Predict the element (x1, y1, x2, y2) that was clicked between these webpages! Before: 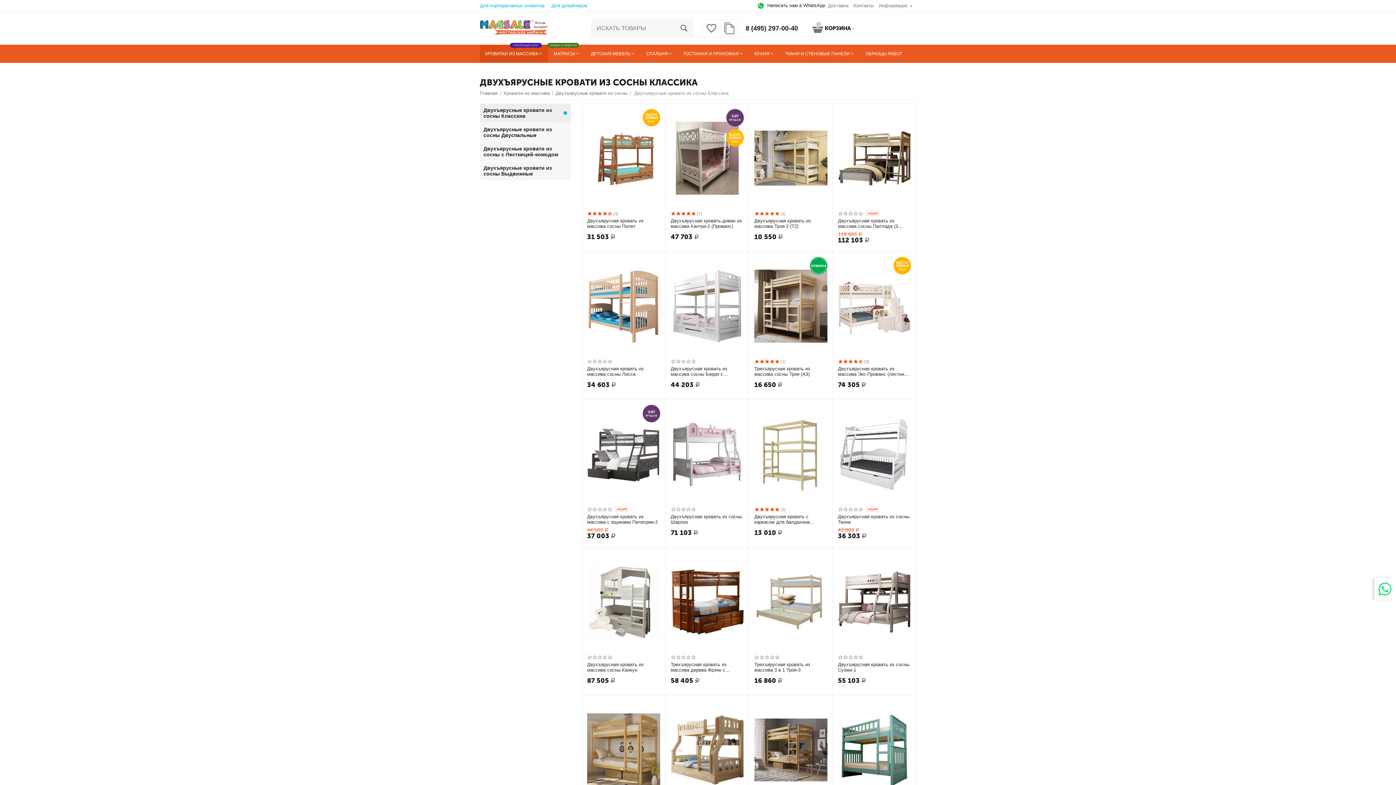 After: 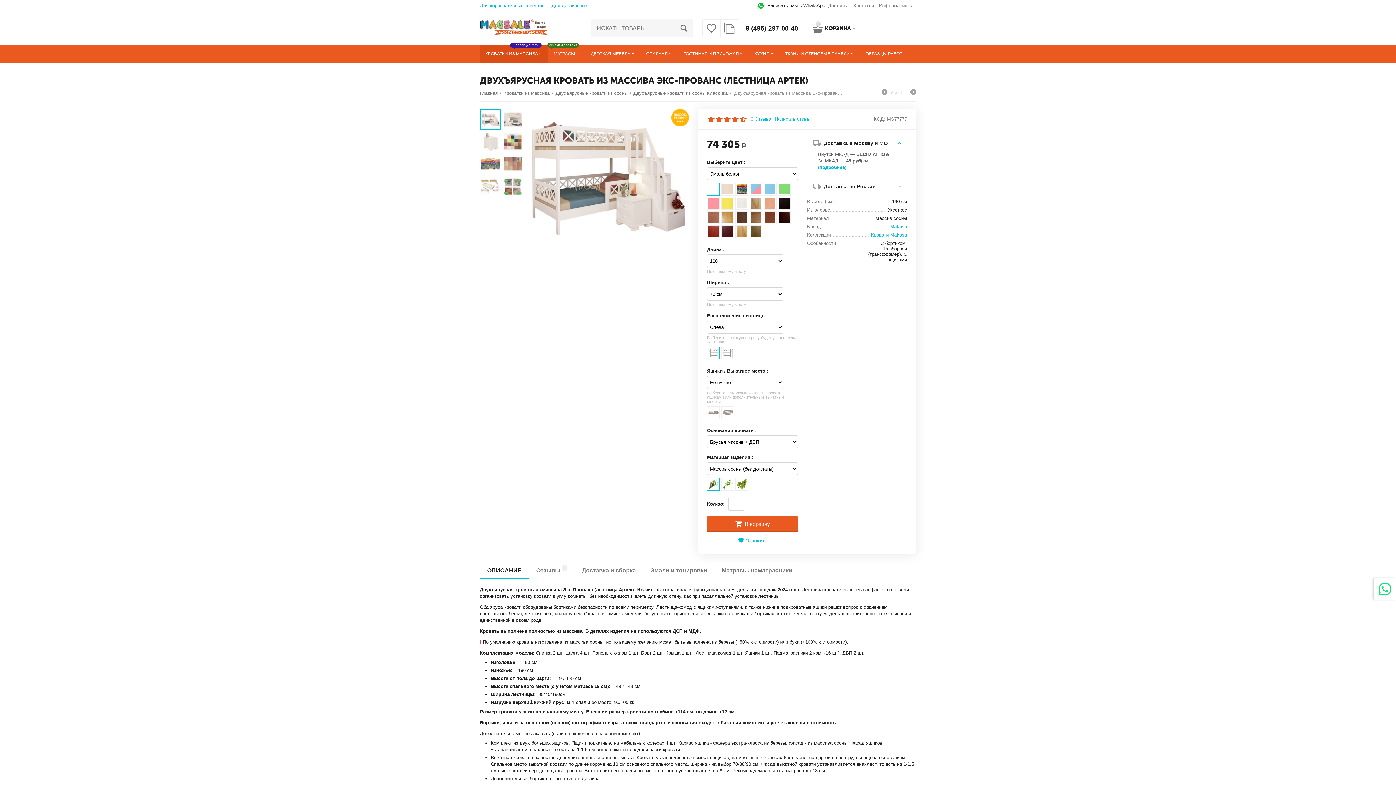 Action: label: Двухъярусная кровать из массива Экс-Прованс (лестница Артек) bbox: (838, 366, 911, 377)